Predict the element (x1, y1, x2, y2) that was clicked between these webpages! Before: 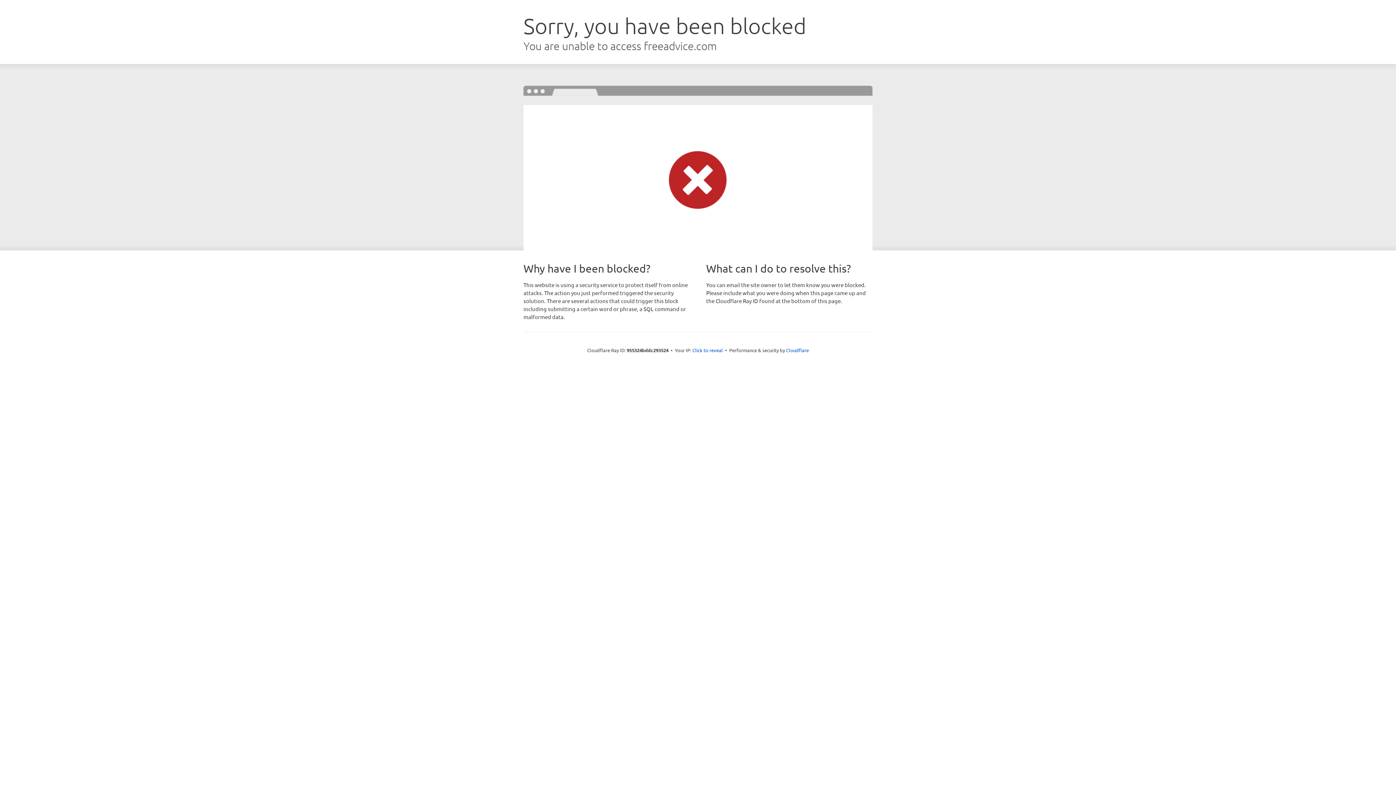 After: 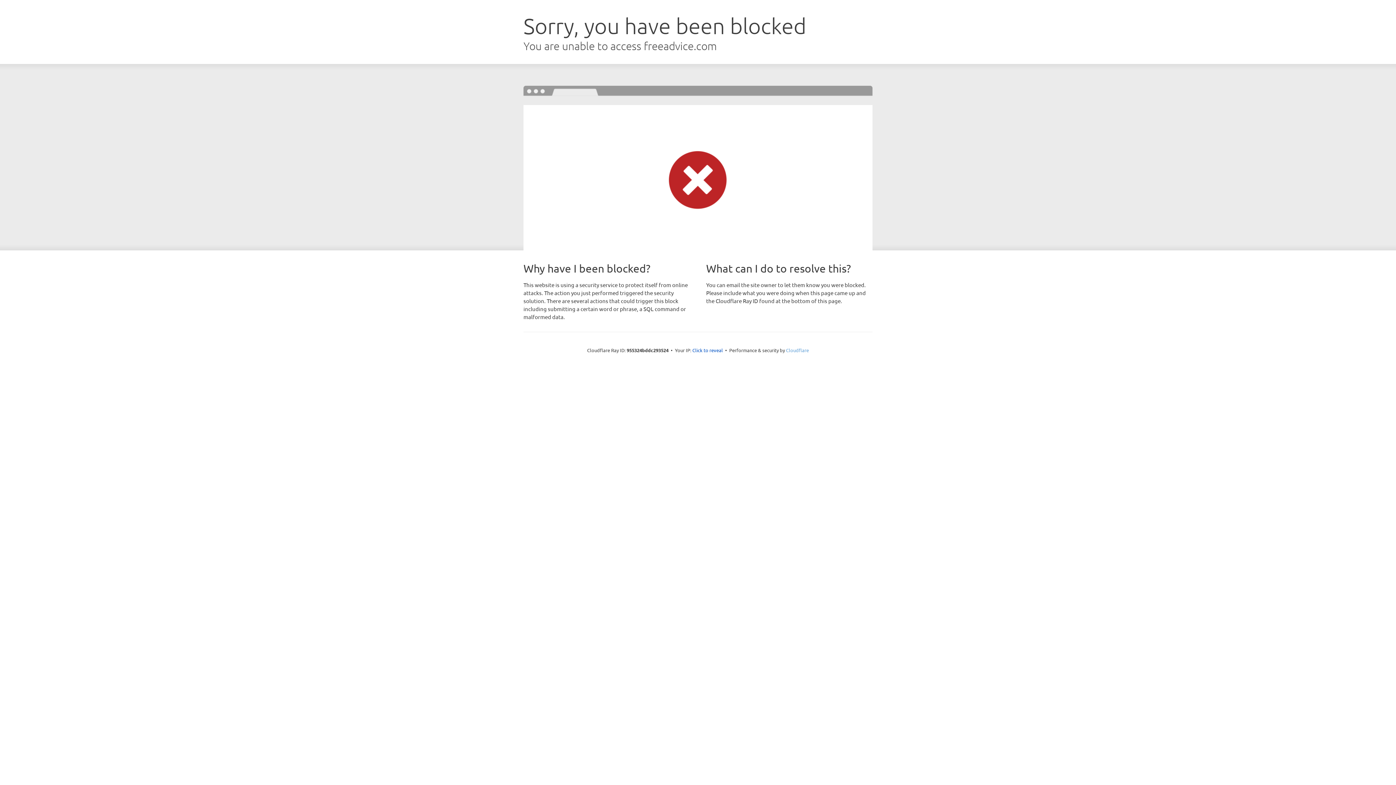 Action: label: Cloudflare bbox: (786, 347, 809, 353)